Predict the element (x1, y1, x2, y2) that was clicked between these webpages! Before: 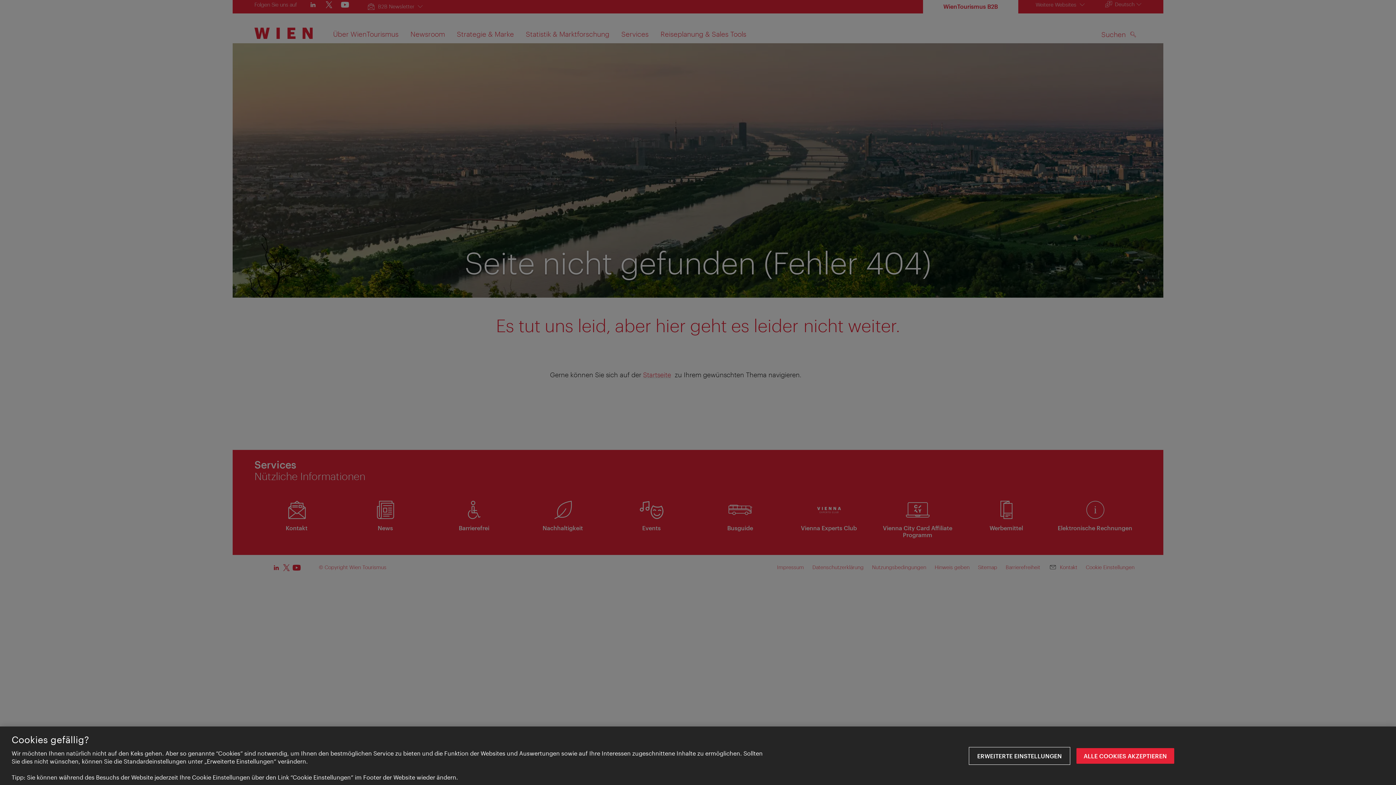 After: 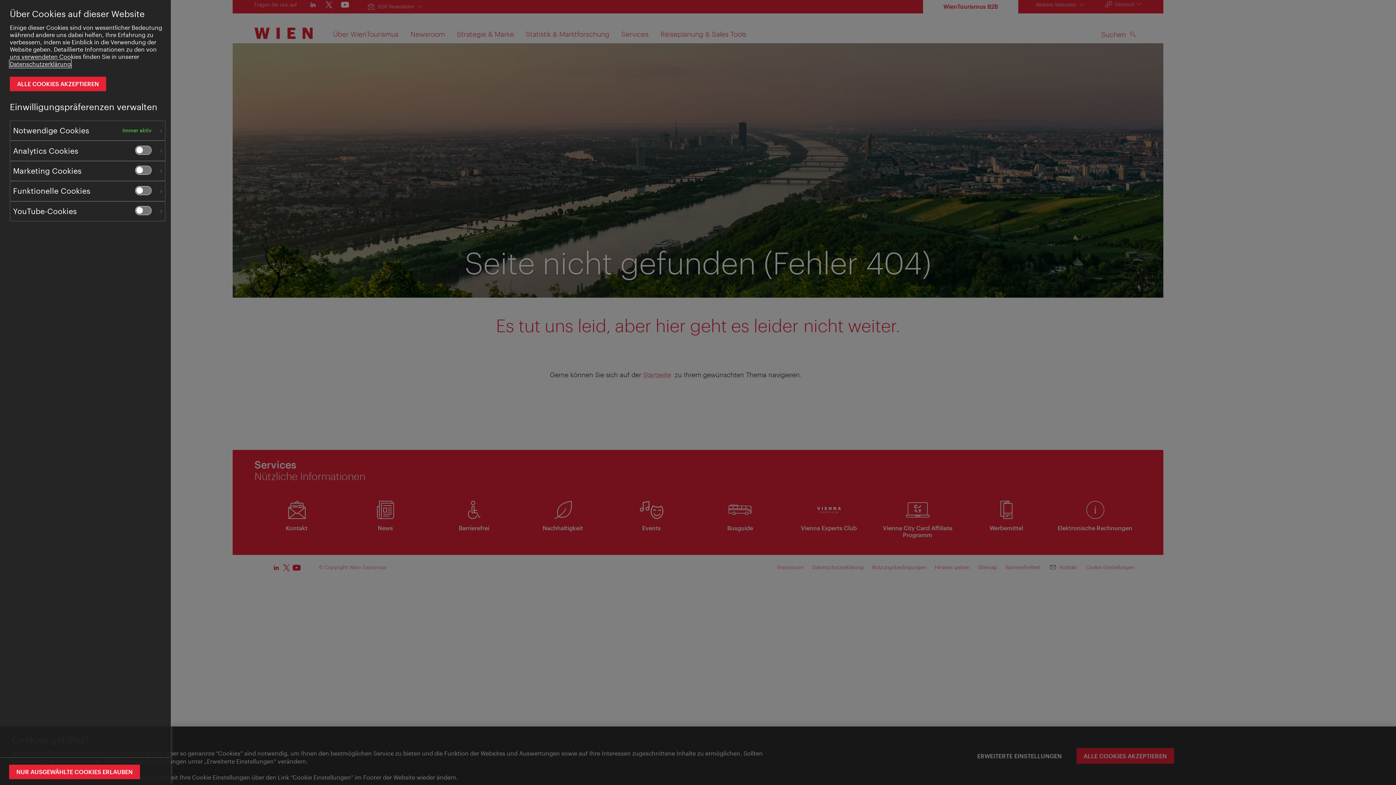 Action: label: ERWEITERTE EINSTELLUNGEN bbox: (970, 748, 1069, 764)